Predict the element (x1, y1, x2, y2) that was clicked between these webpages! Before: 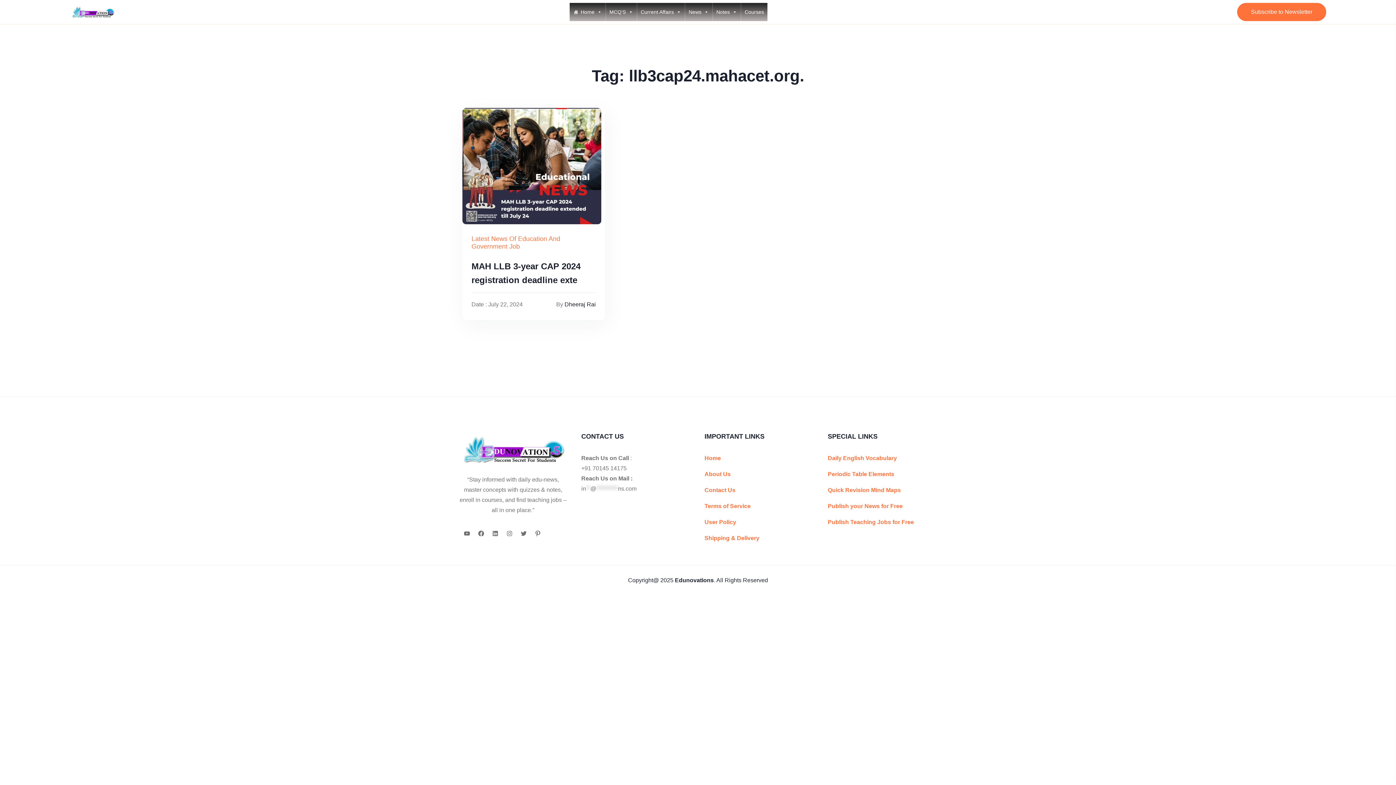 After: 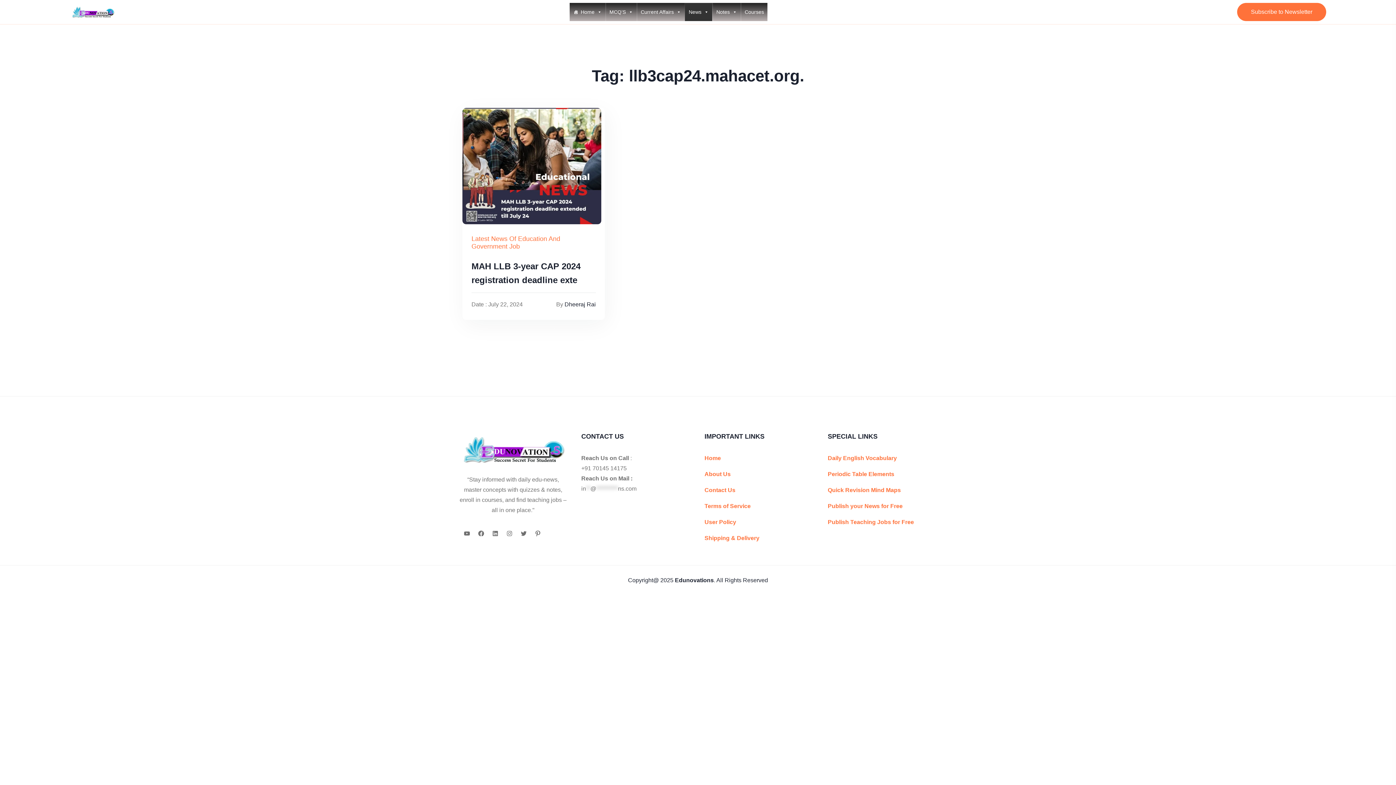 Action: bbox: (685, 2, 712, 21) label: News